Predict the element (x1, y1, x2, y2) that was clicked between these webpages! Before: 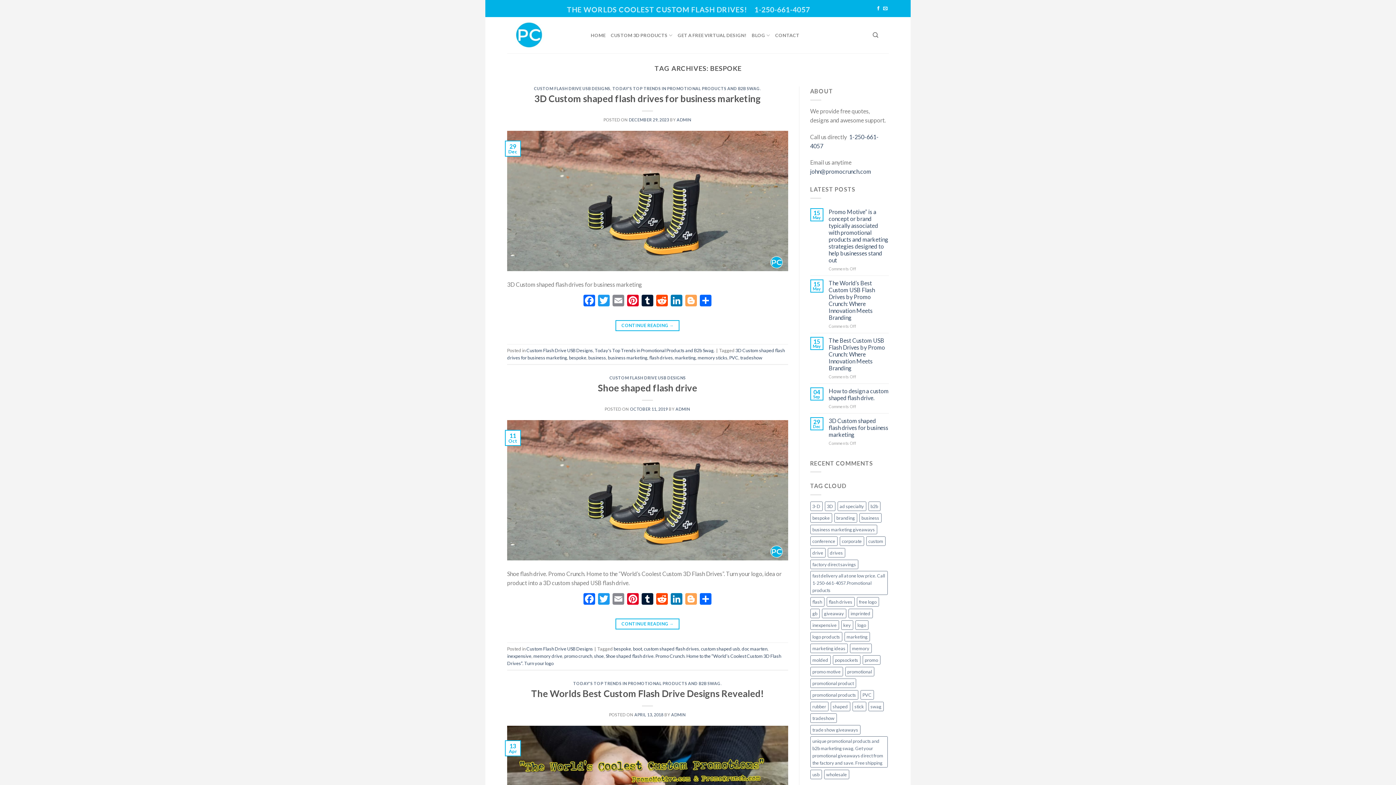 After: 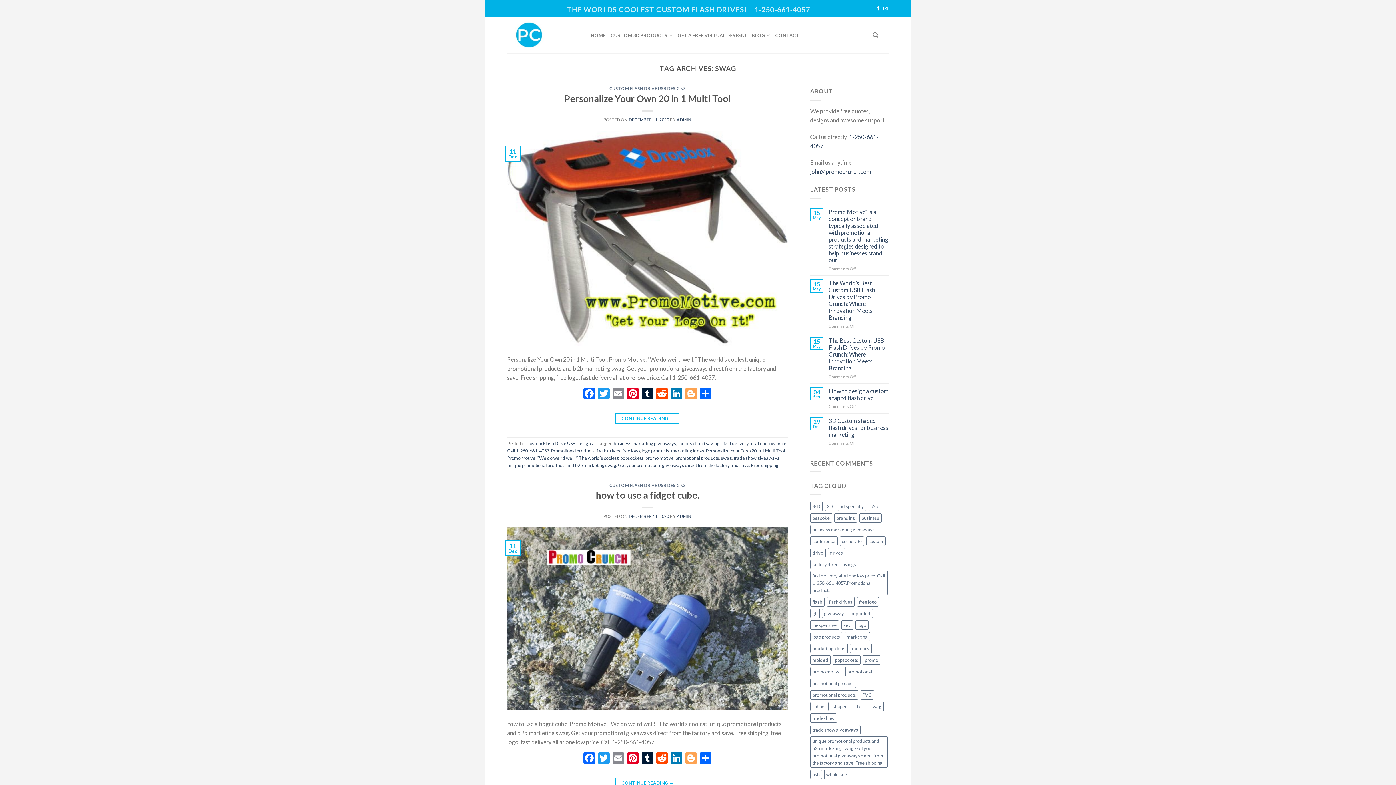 Action: label: swag (568 items) bbox: (868, 702, 883, 711)